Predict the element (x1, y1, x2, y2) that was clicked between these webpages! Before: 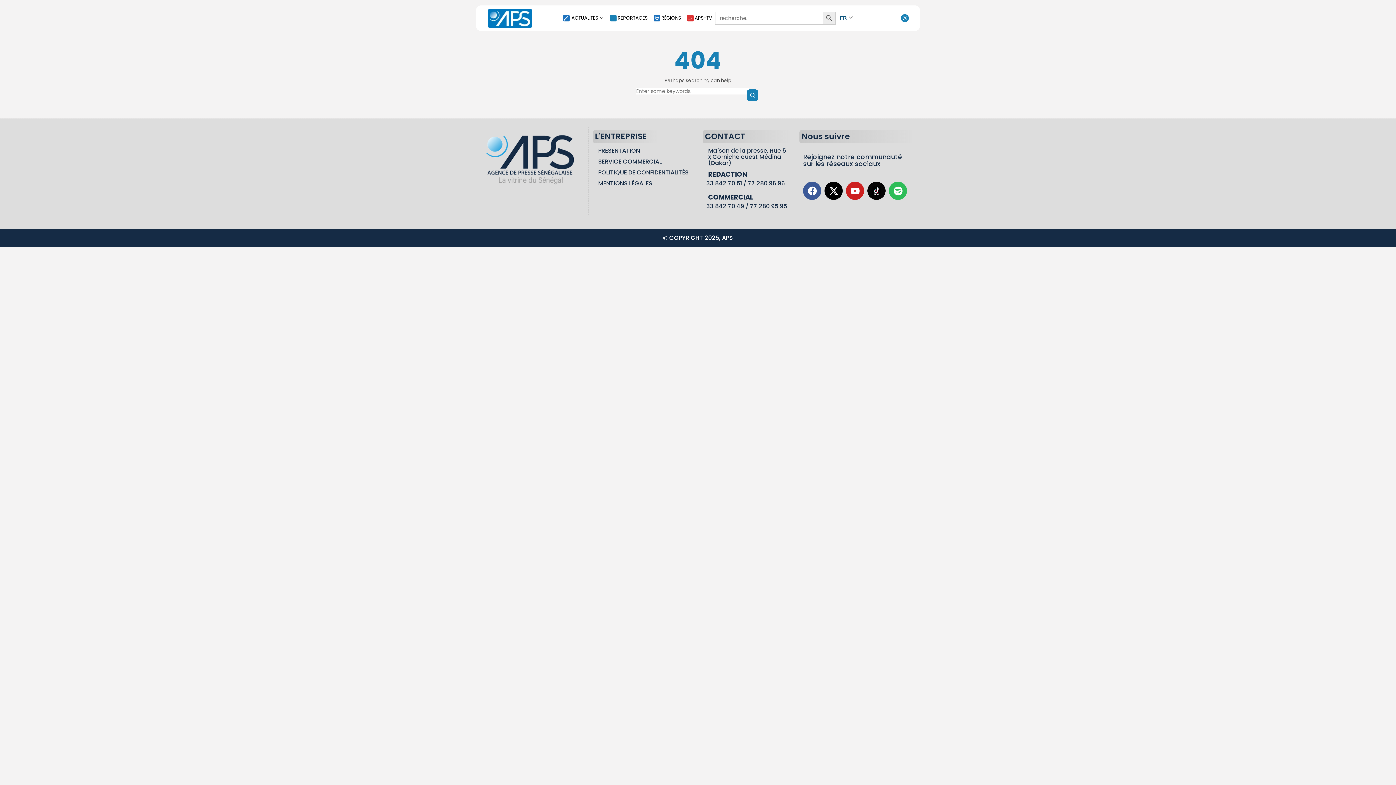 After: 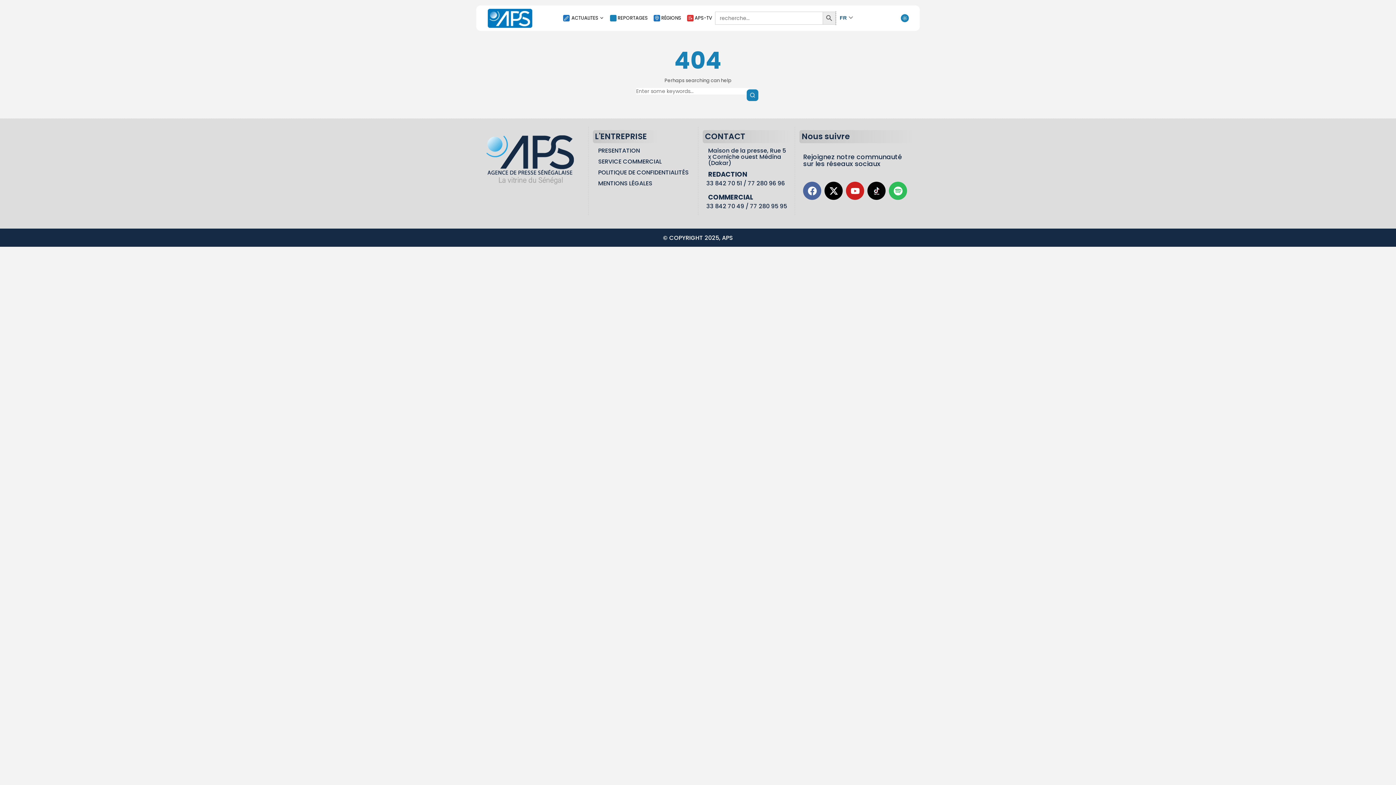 Action: label: Facebook bbox: (803, 181, 821, 200)